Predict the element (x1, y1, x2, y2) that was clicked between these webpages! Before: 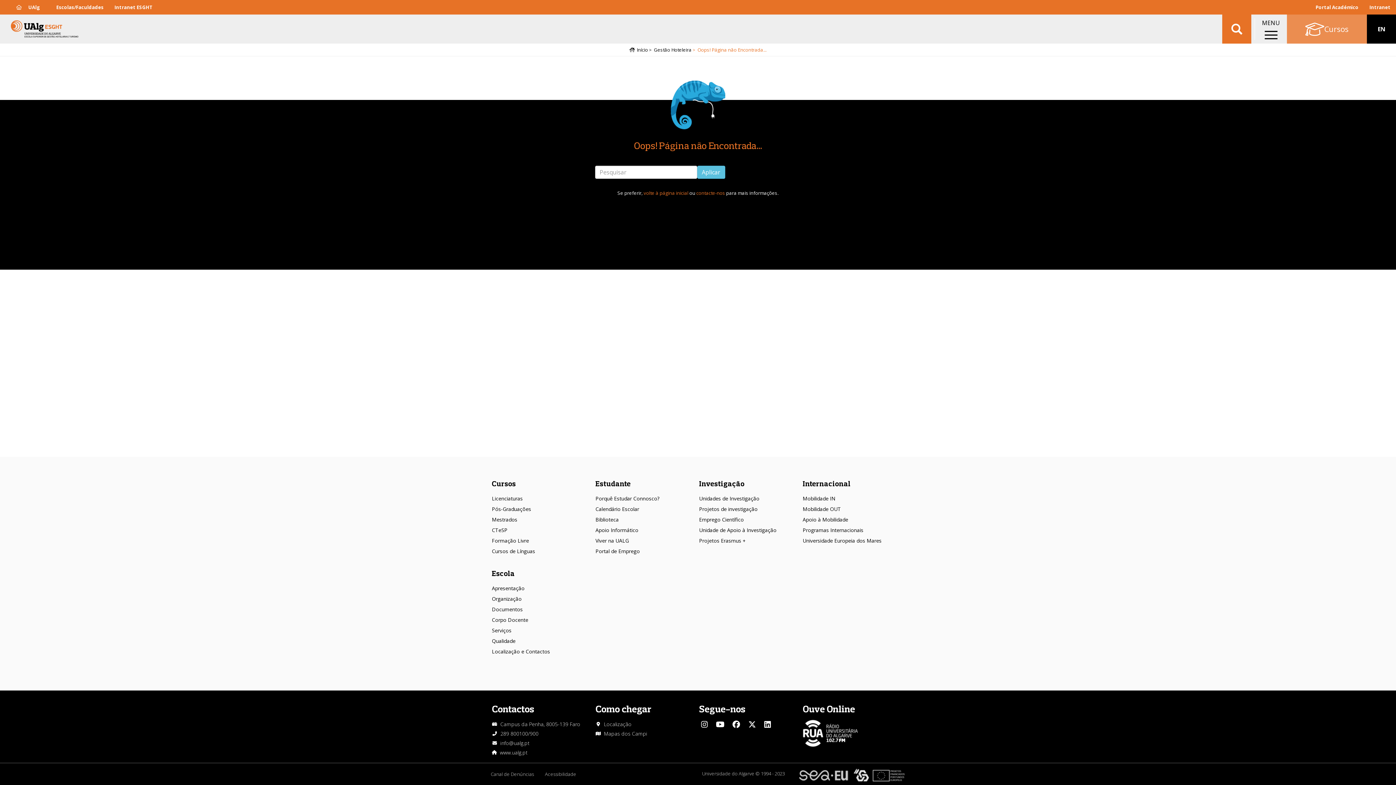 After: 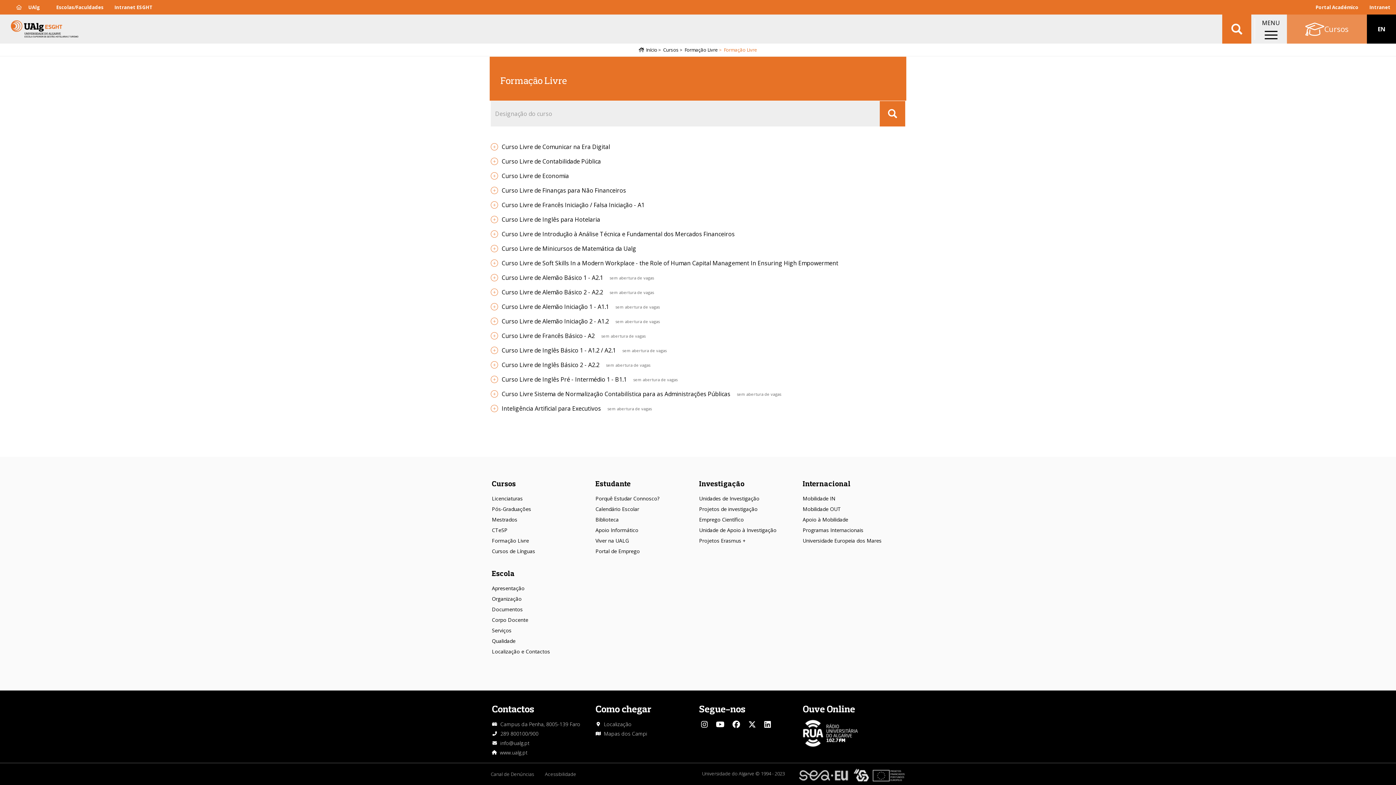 Action: bbox: (492, 537, 593, 544) label: Formação Livre